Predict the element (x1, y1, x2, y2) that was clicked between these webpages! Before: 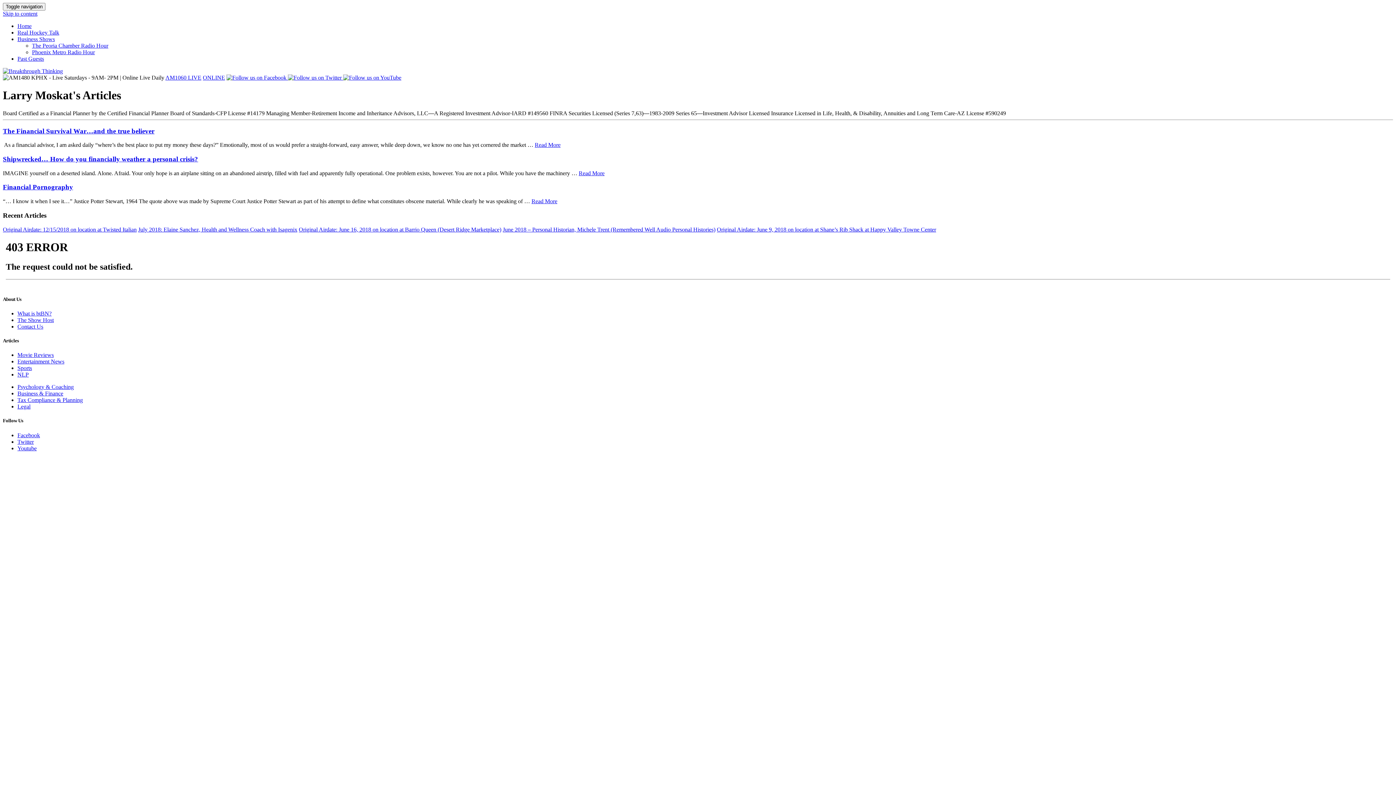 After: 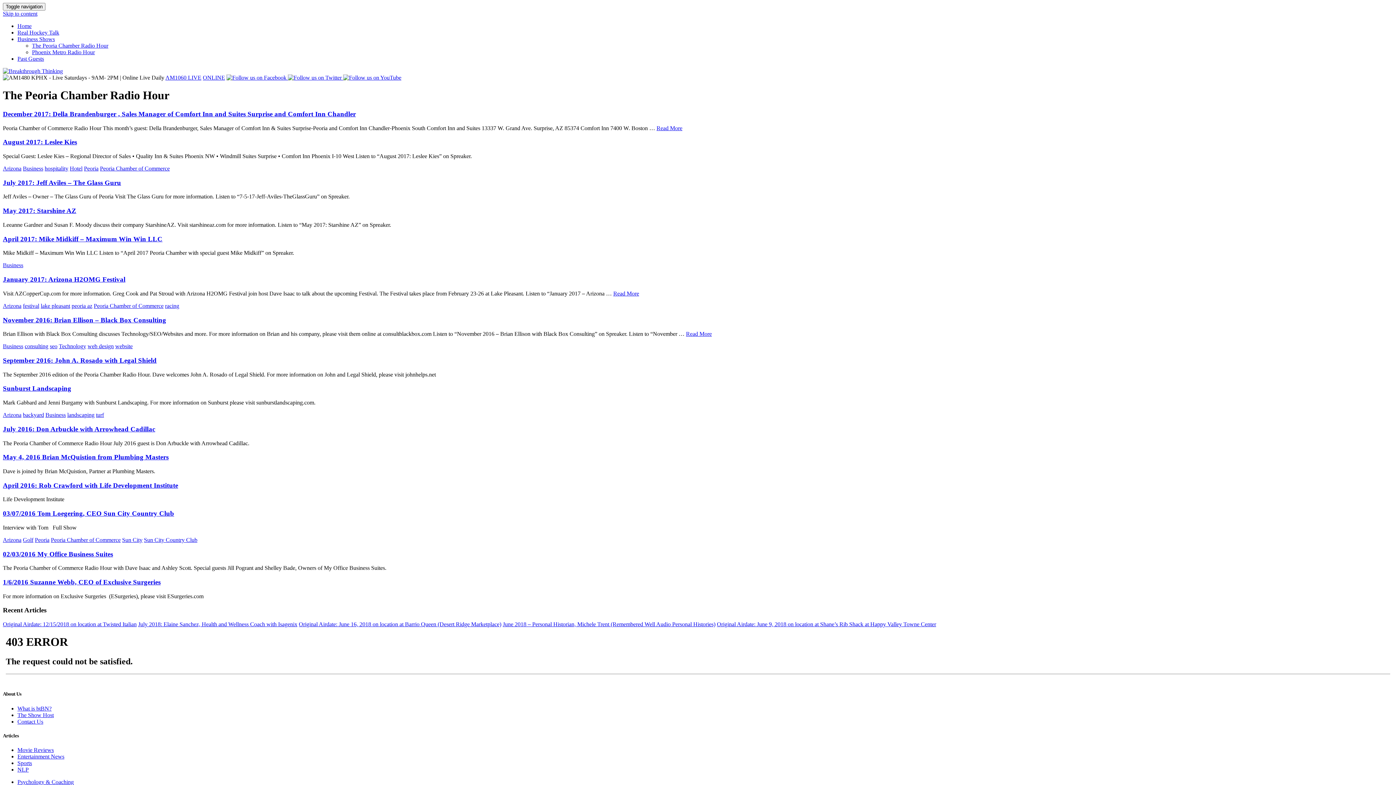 Action: label: The Peoria Chamber Radio Hour bbox: (32, 42, 108, 48)